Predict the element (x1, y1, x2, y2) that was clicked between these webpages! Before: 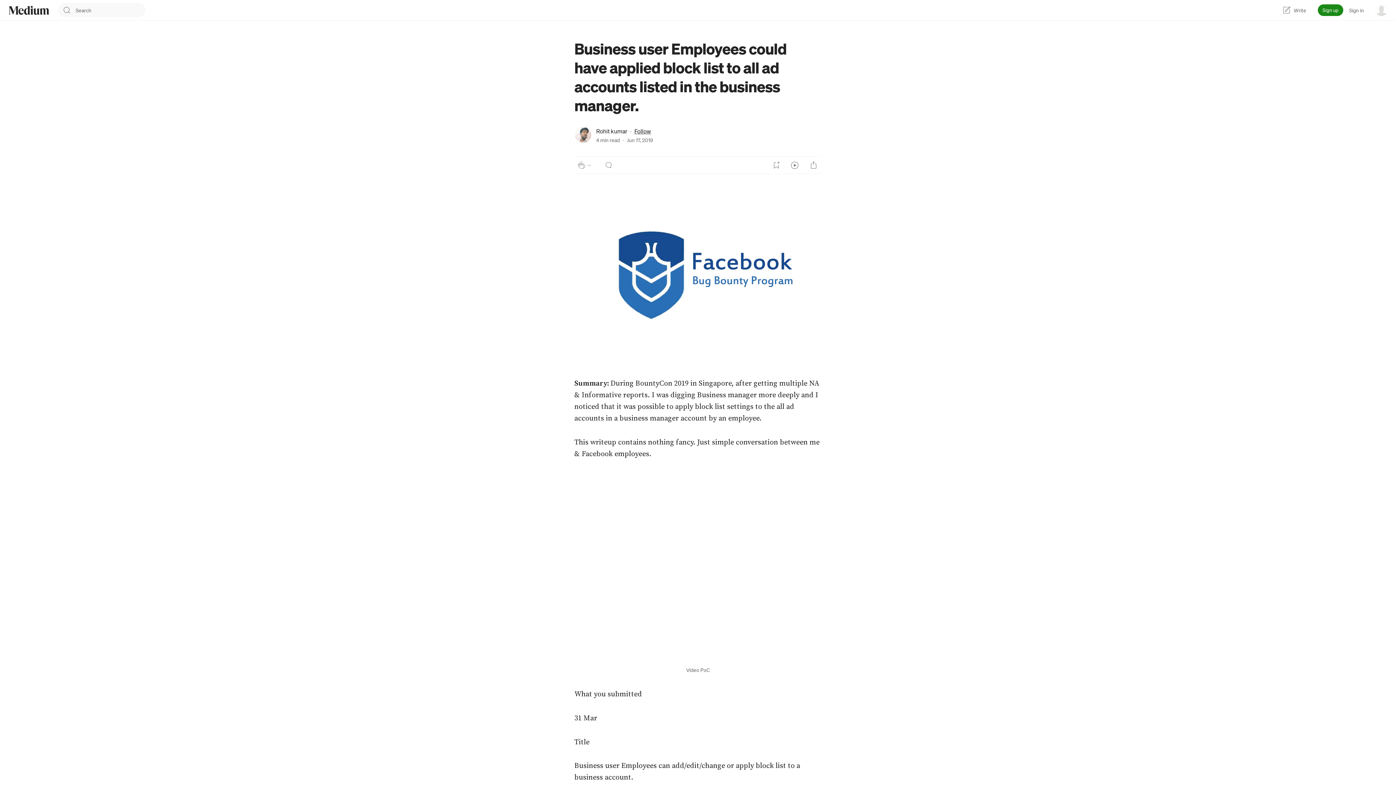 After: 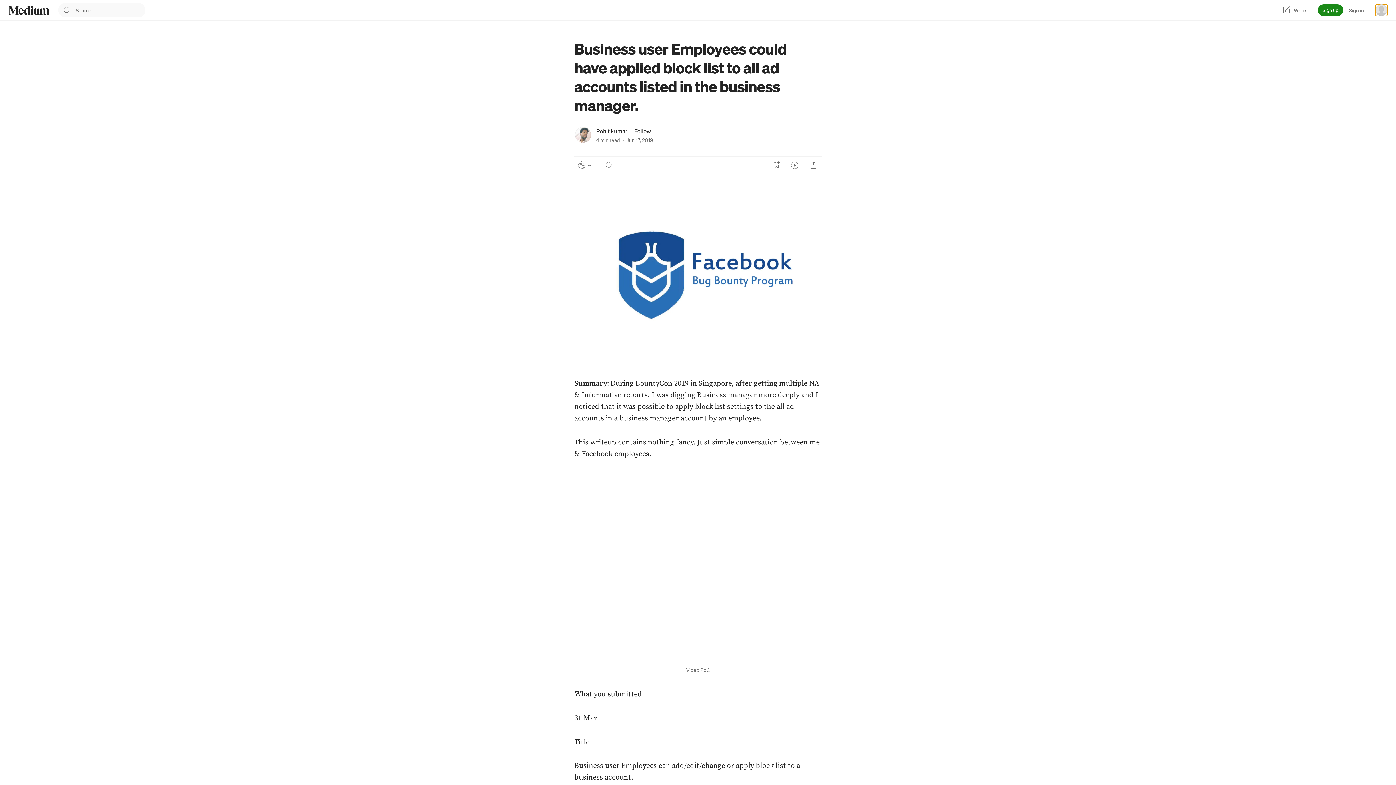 Action: label: user options menu bbox: (1376, 4, 1387, 16)